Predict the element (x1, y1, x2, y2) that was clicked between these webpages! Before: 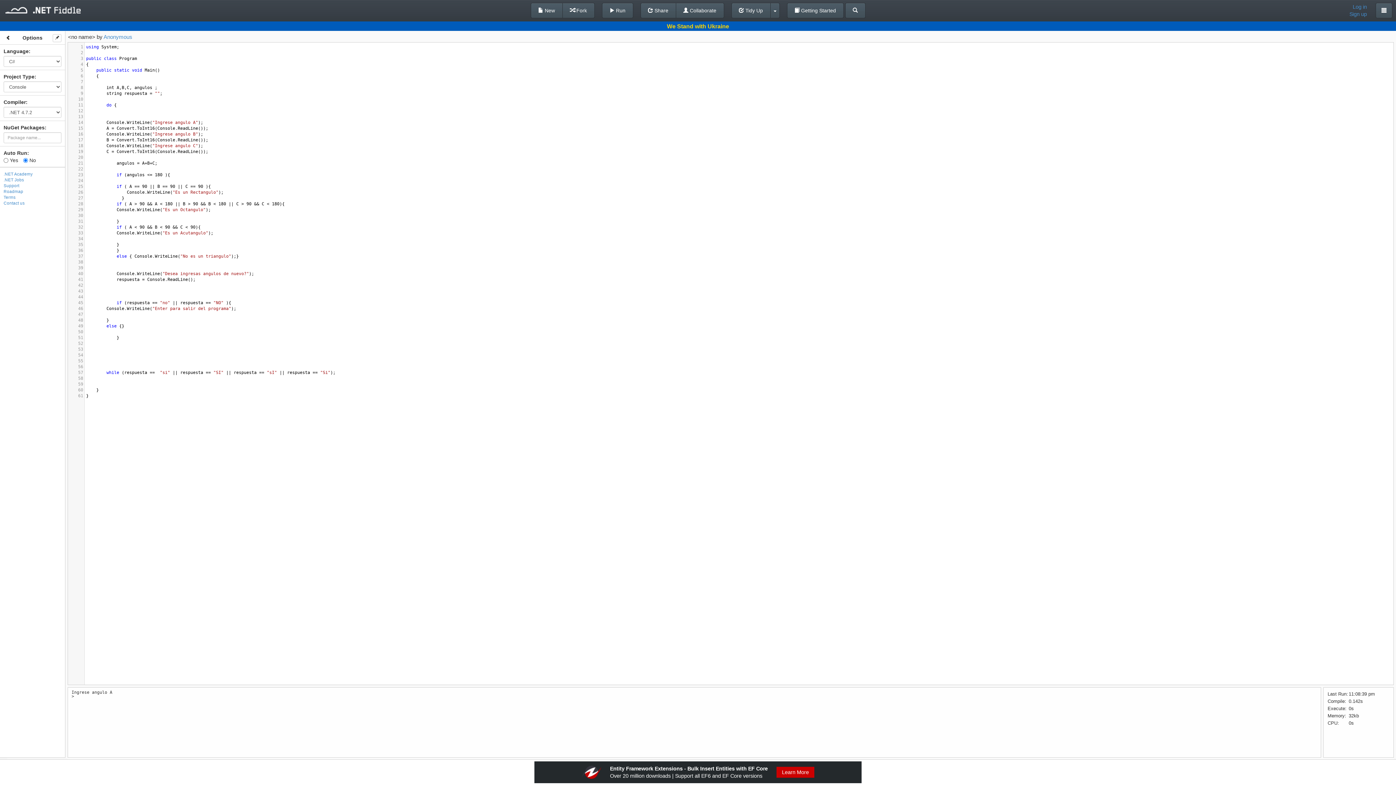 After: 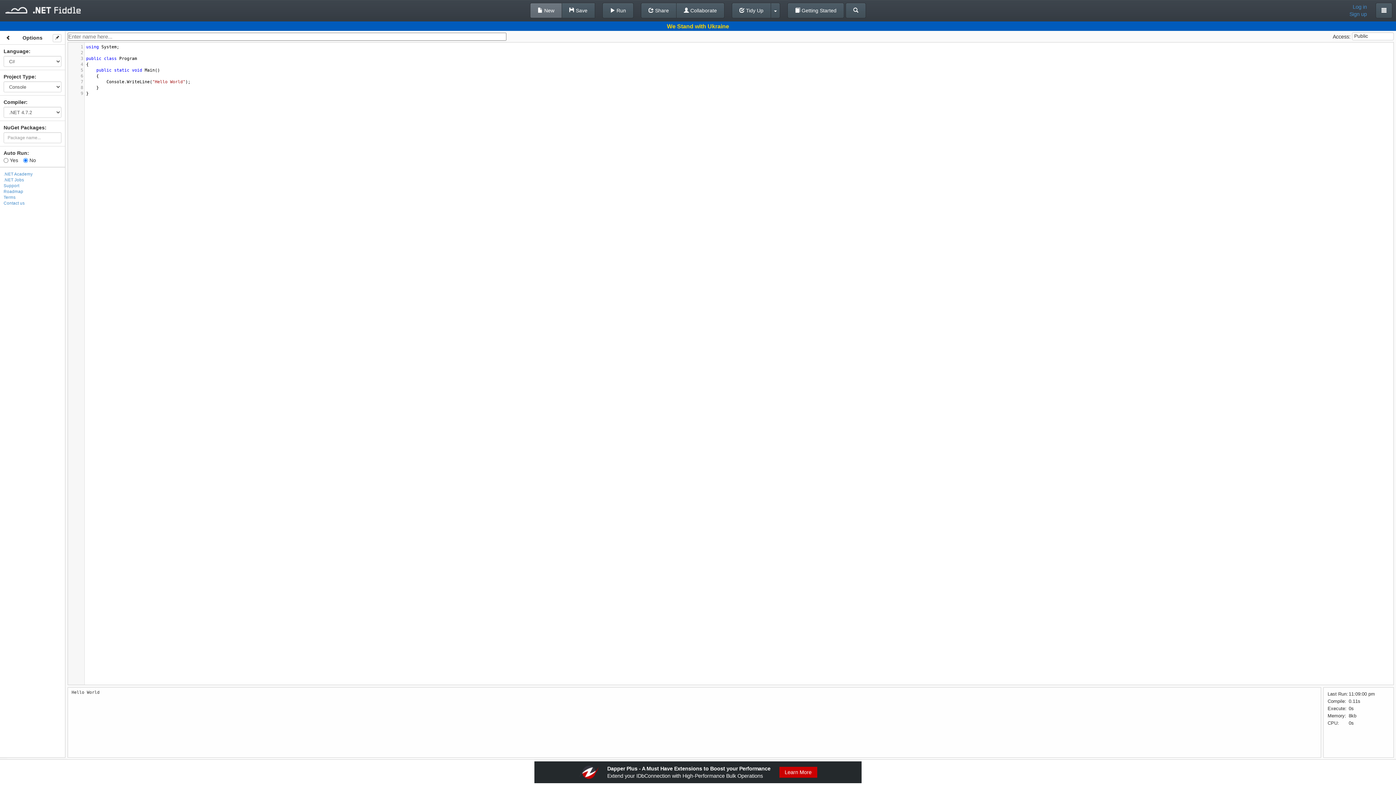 Action: label:  New bbox: (530, 2, 562, 18)